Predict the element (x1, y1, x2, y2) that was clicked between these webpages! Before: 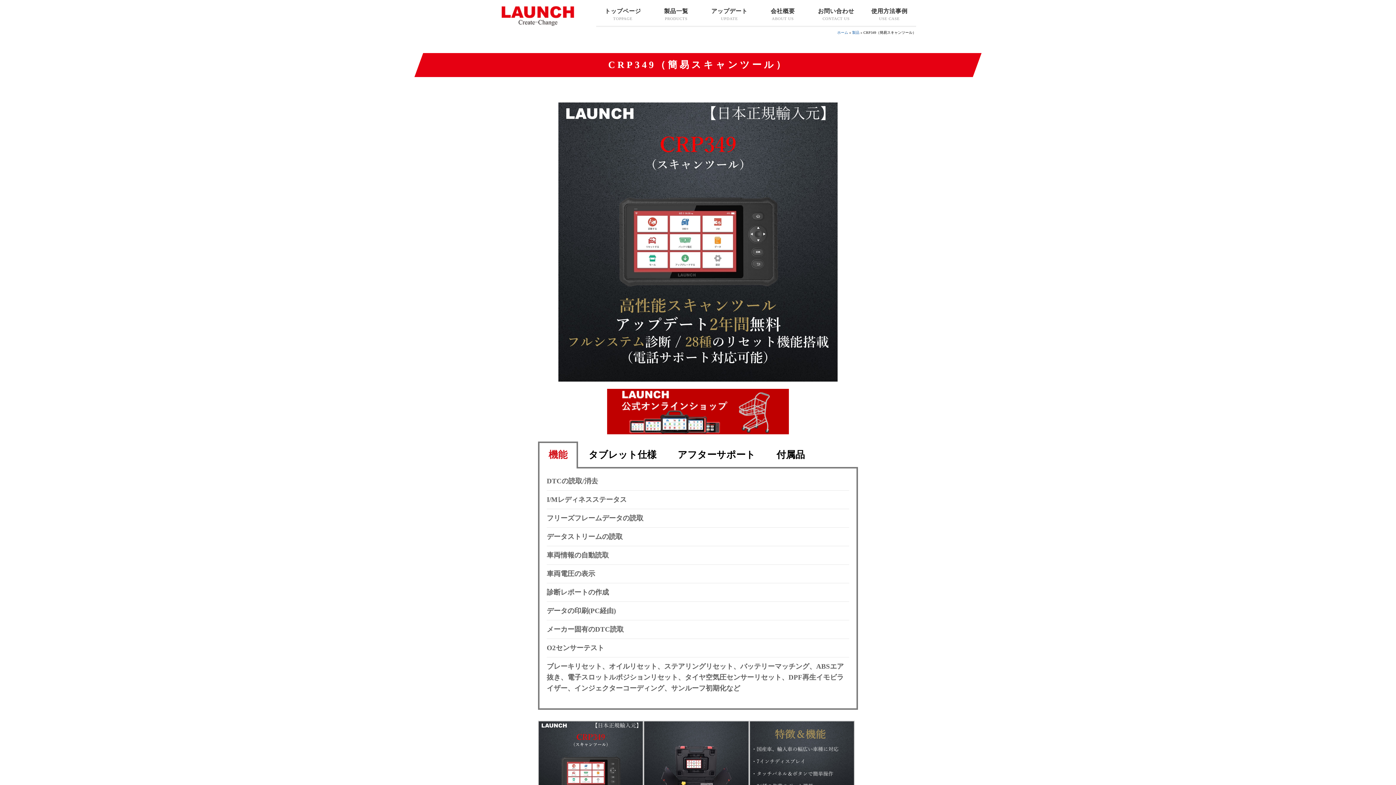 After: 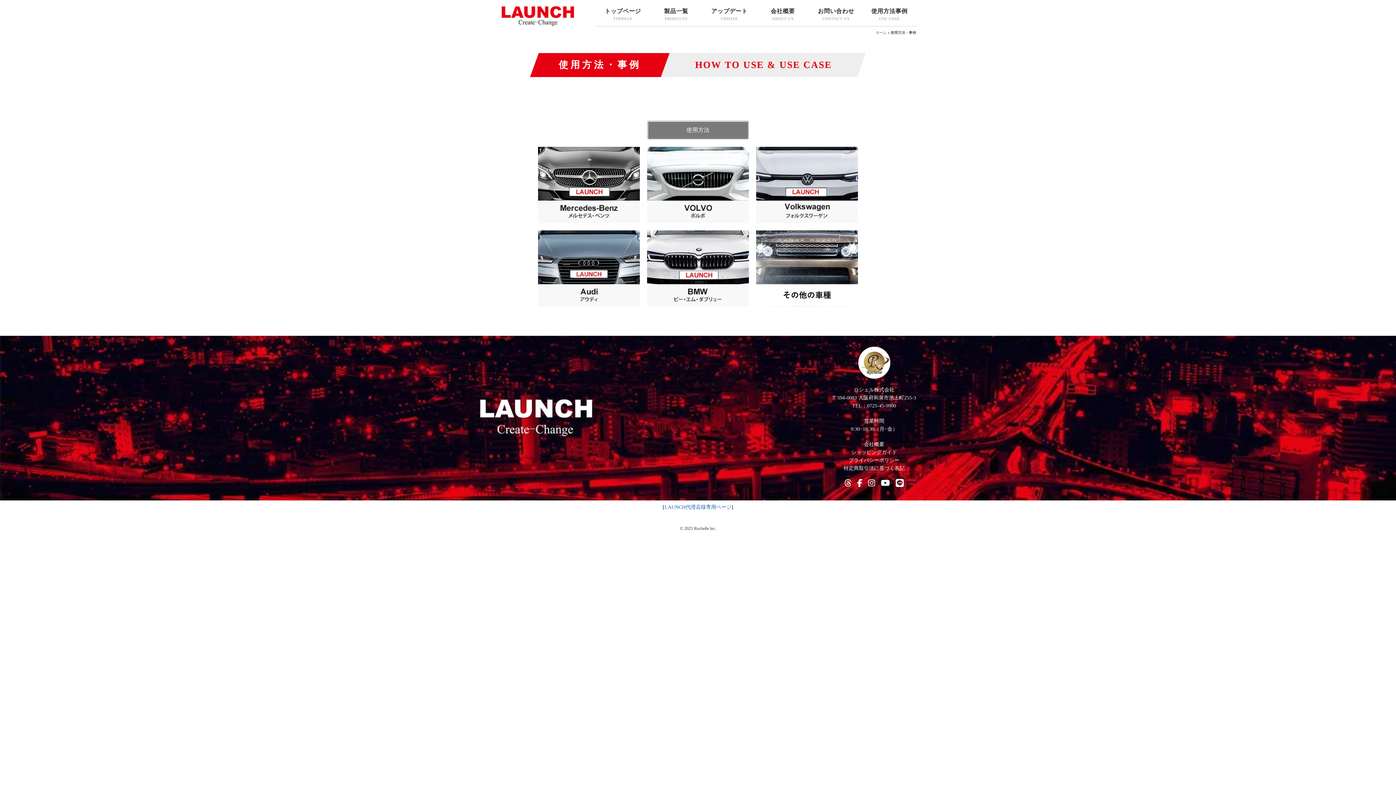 Action: bbox: (862, 5, 916, 26) label: 使用方法事例
USE CASE